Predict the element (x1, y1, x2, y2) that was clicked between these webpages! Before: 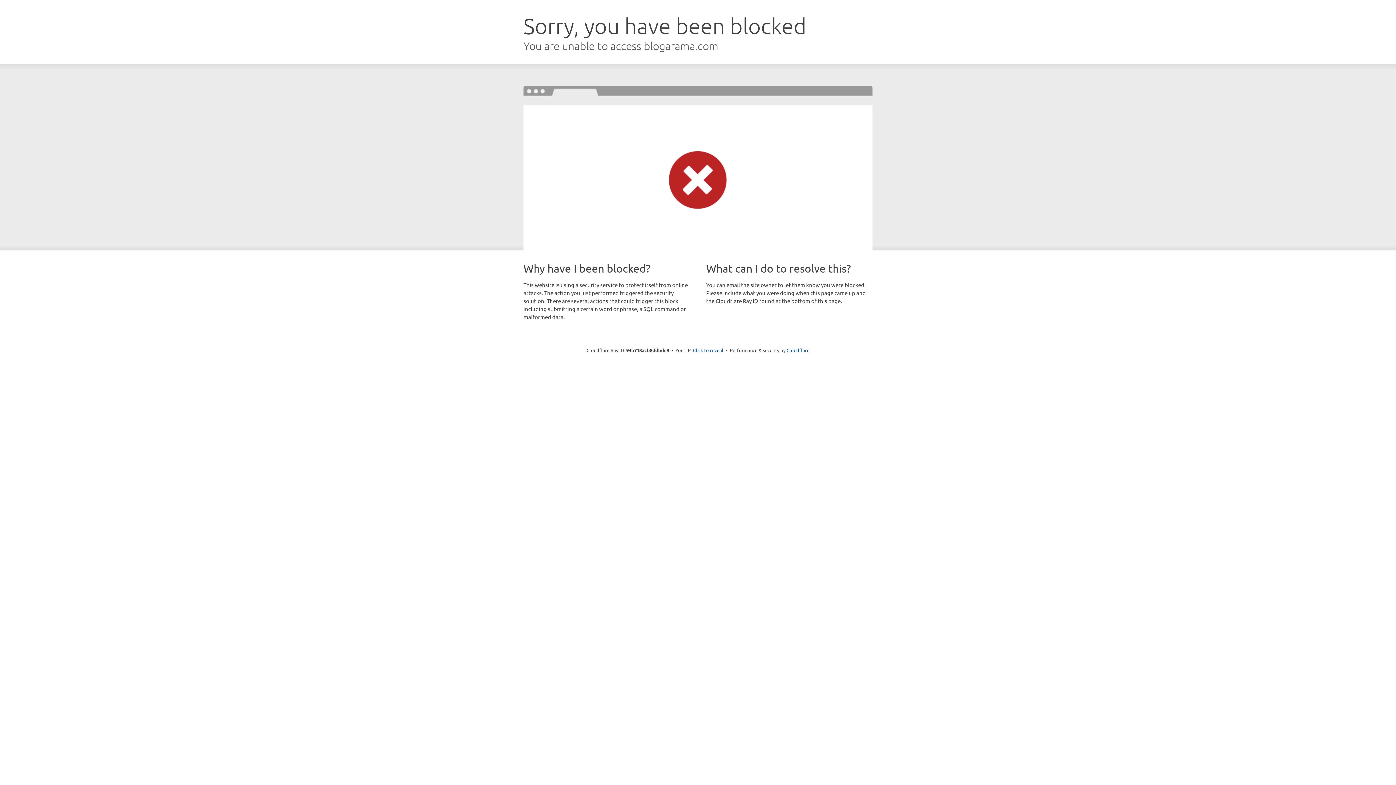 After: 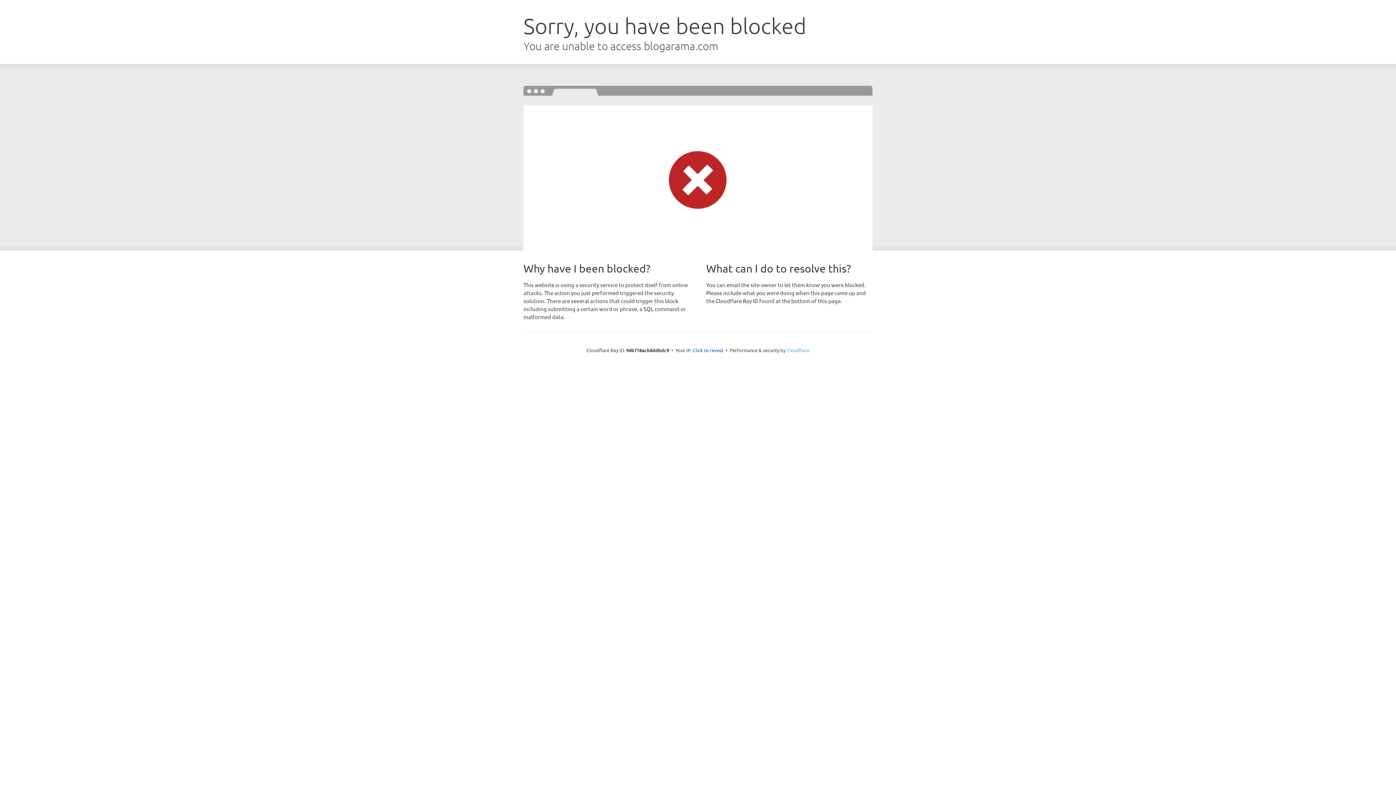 Action: bbox: (786, 347, 809, 353) label: Cloudflare